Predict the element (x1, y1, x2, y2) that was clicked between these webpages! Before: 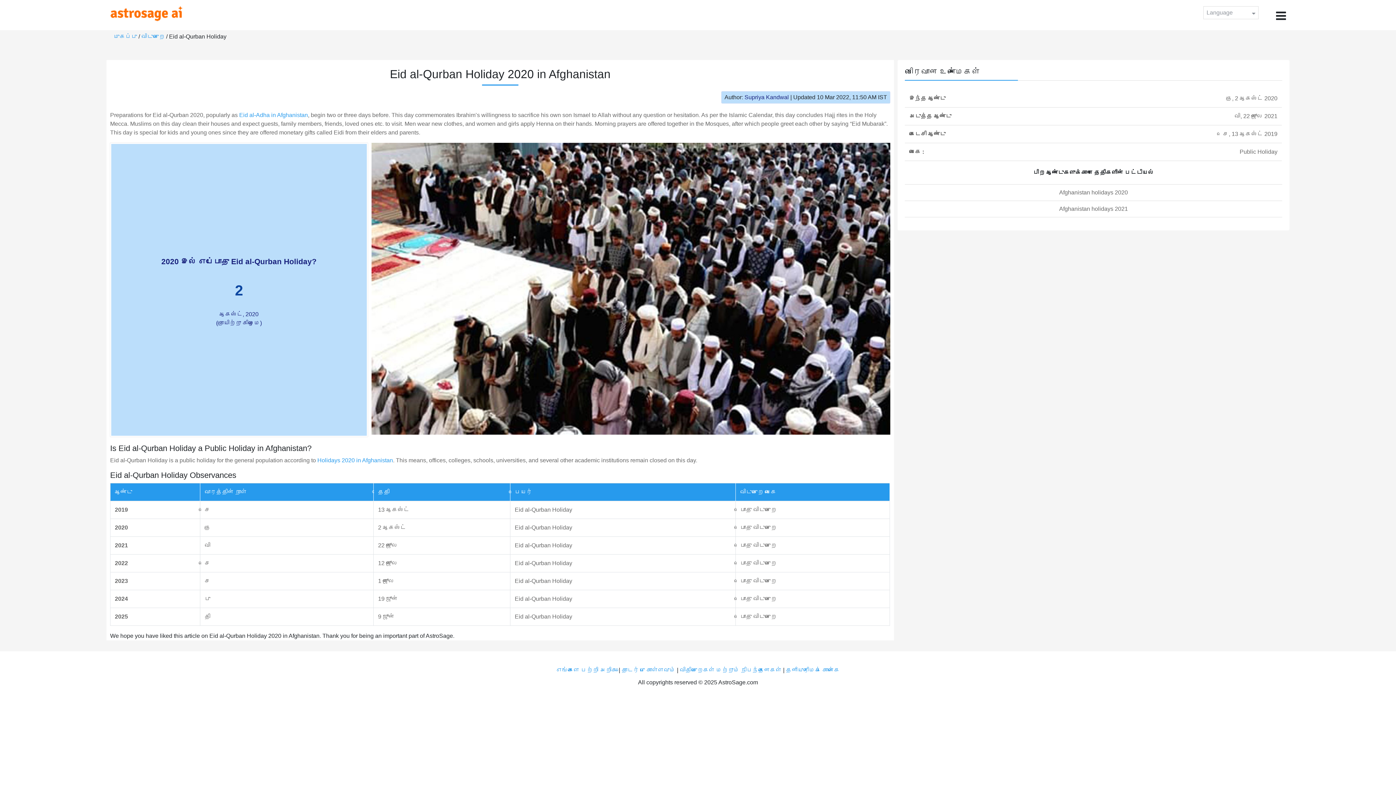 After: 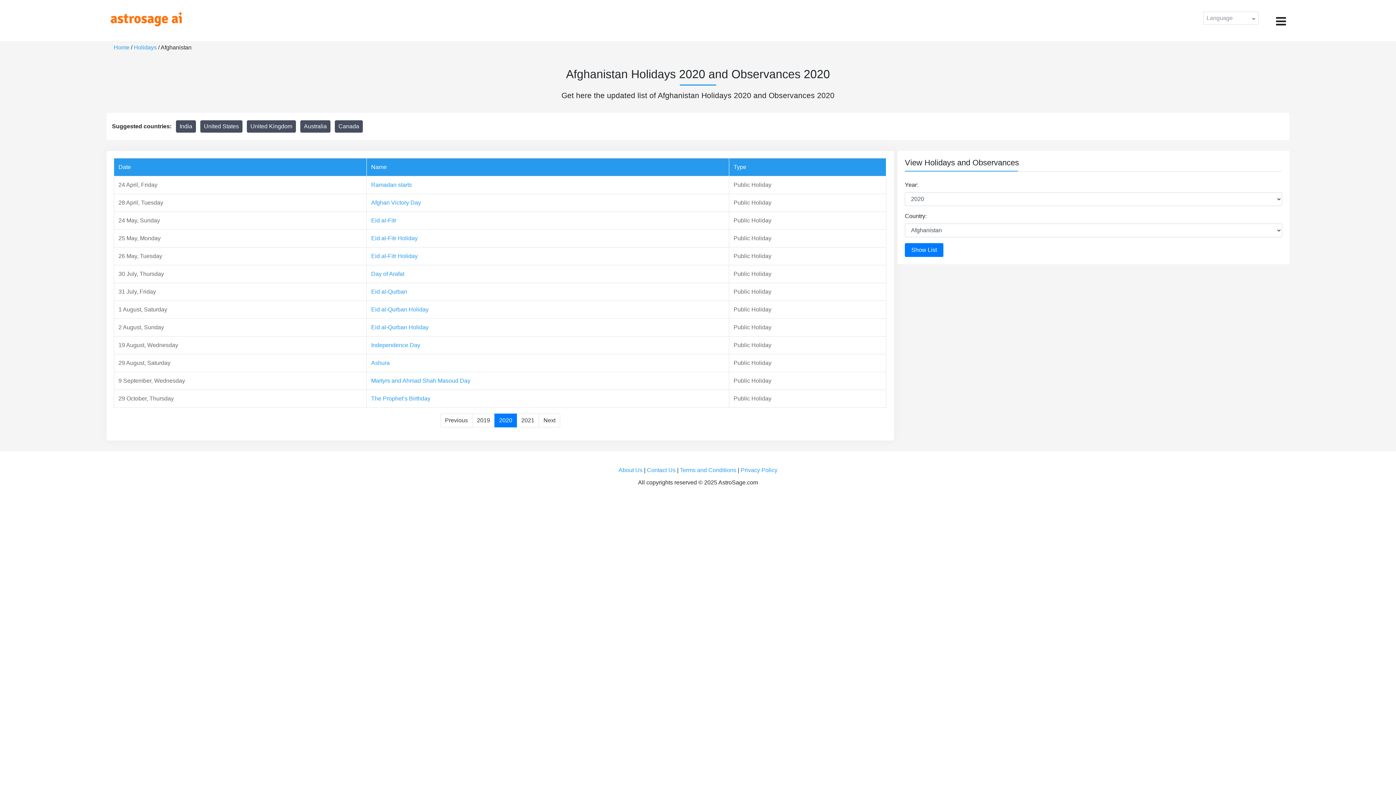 Action: label: Holidays 2020 in Afghanistan bbox: (317, 457, 393, 463)